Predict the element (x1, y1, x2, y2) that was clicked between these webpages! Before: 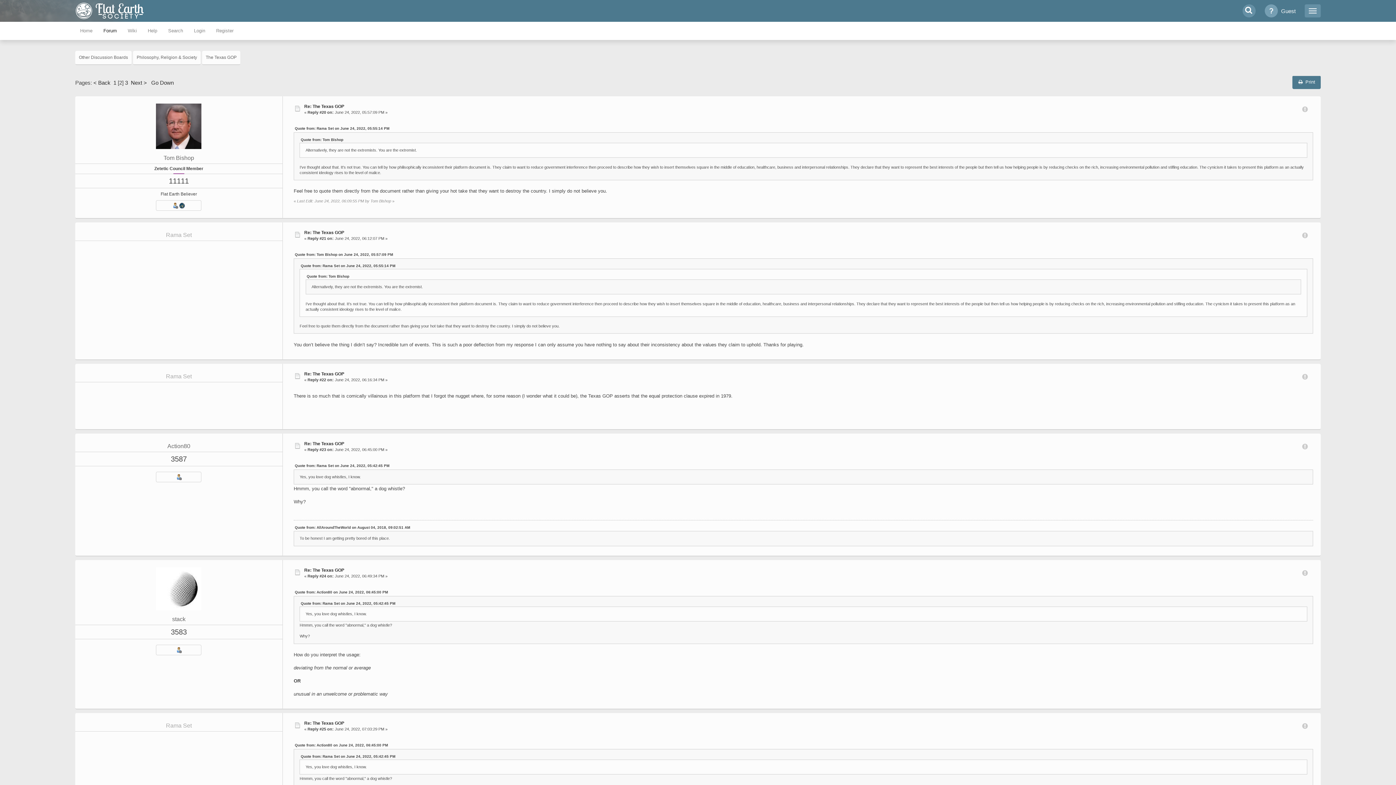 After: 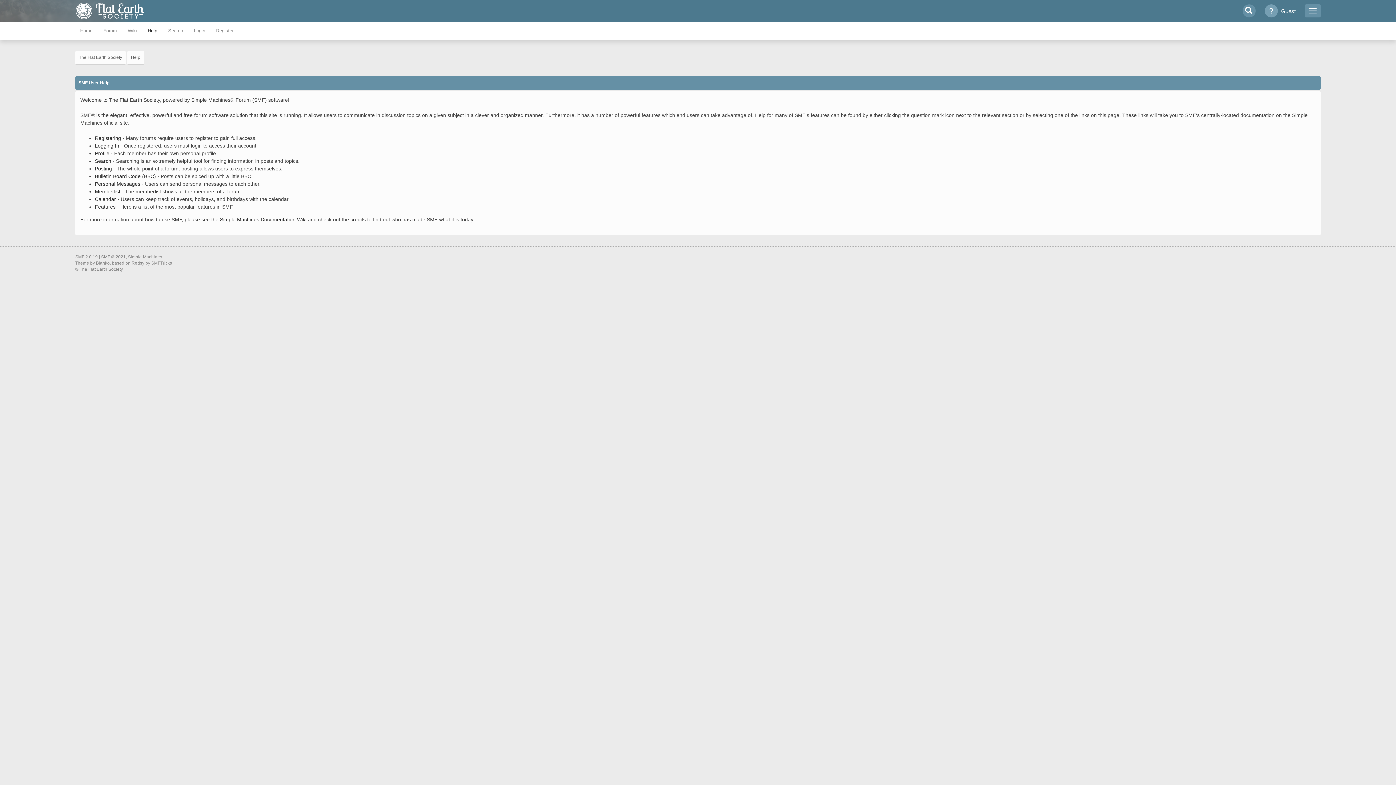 Action: label: Help bbox: (142, 21, 162, 40)